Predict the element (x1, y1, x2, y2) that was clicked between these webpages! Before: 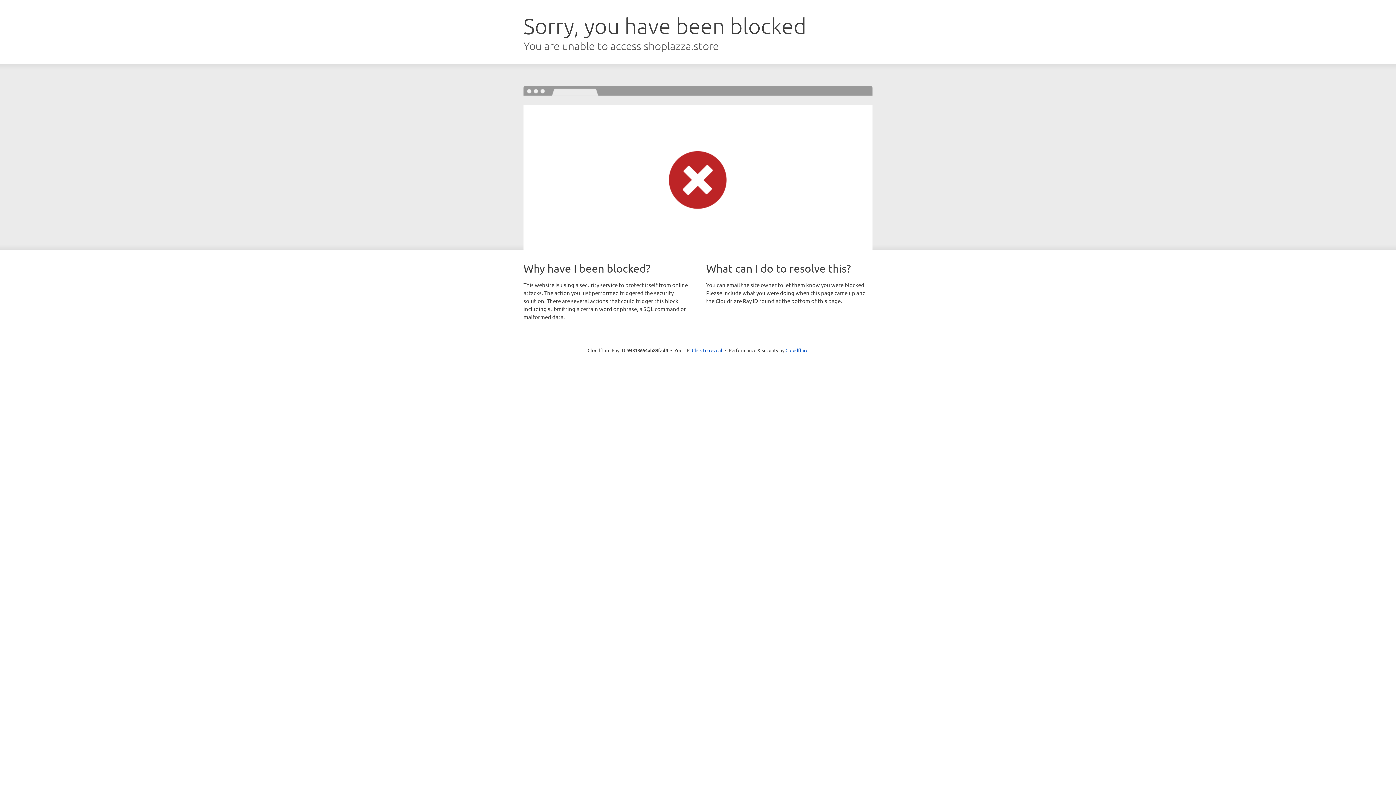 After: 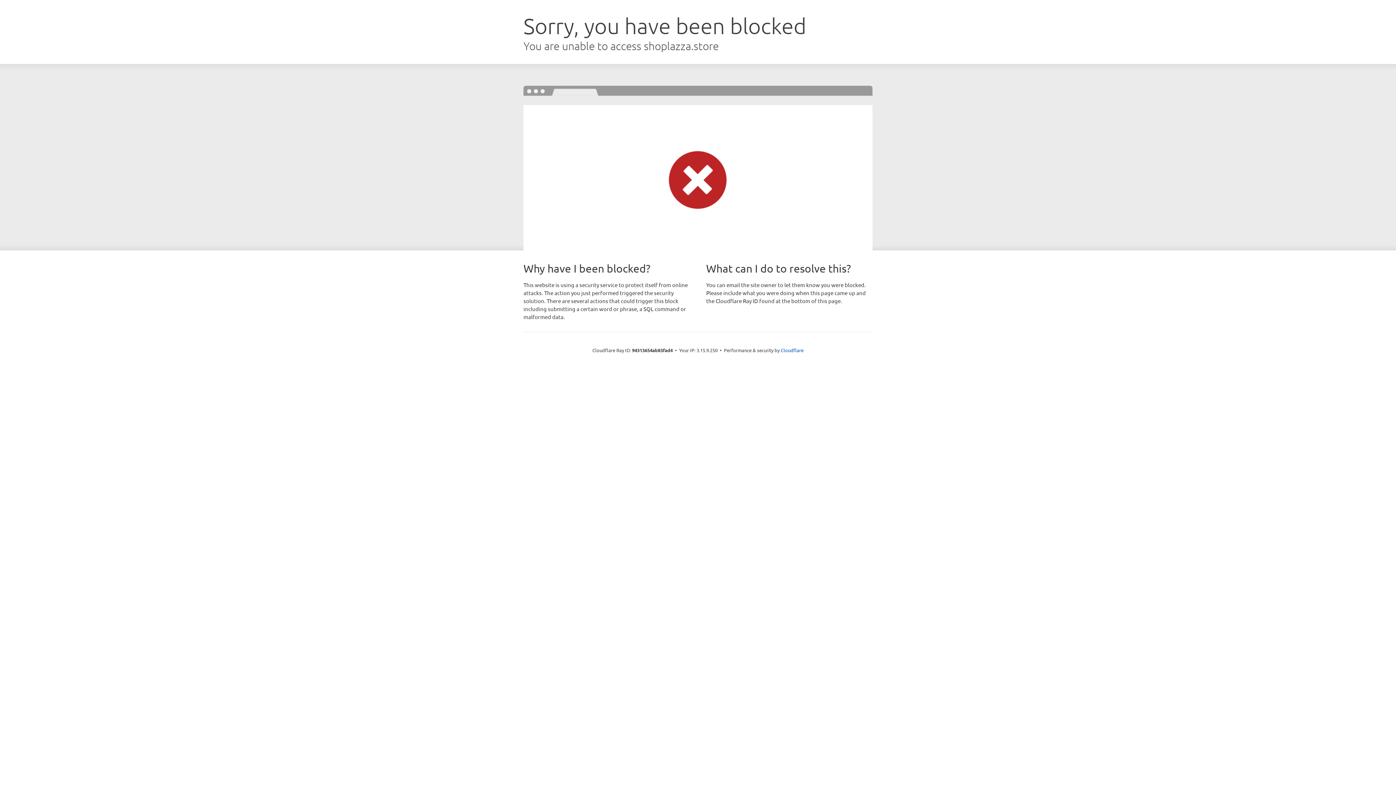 Action: bbox: (692, 346, 722, 353) label: Click to reveal